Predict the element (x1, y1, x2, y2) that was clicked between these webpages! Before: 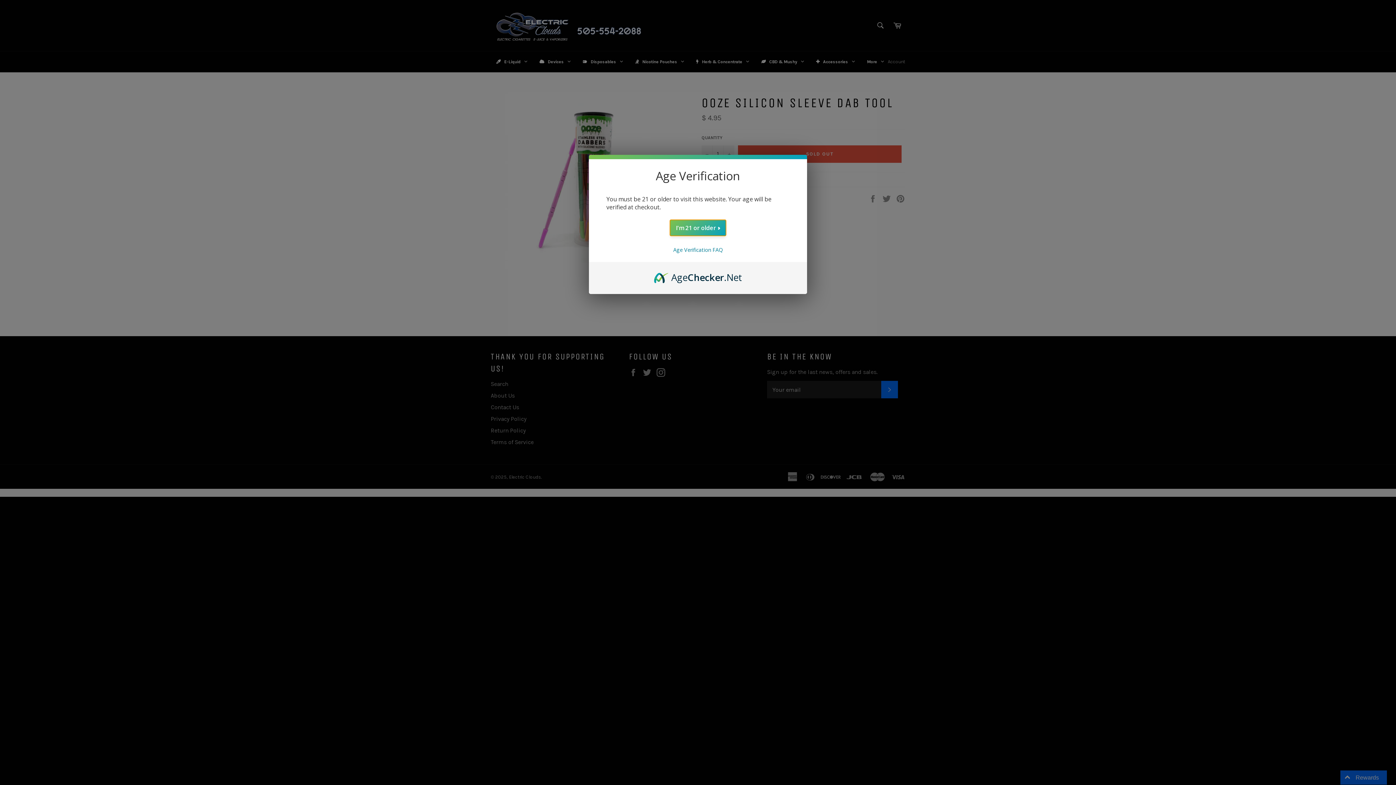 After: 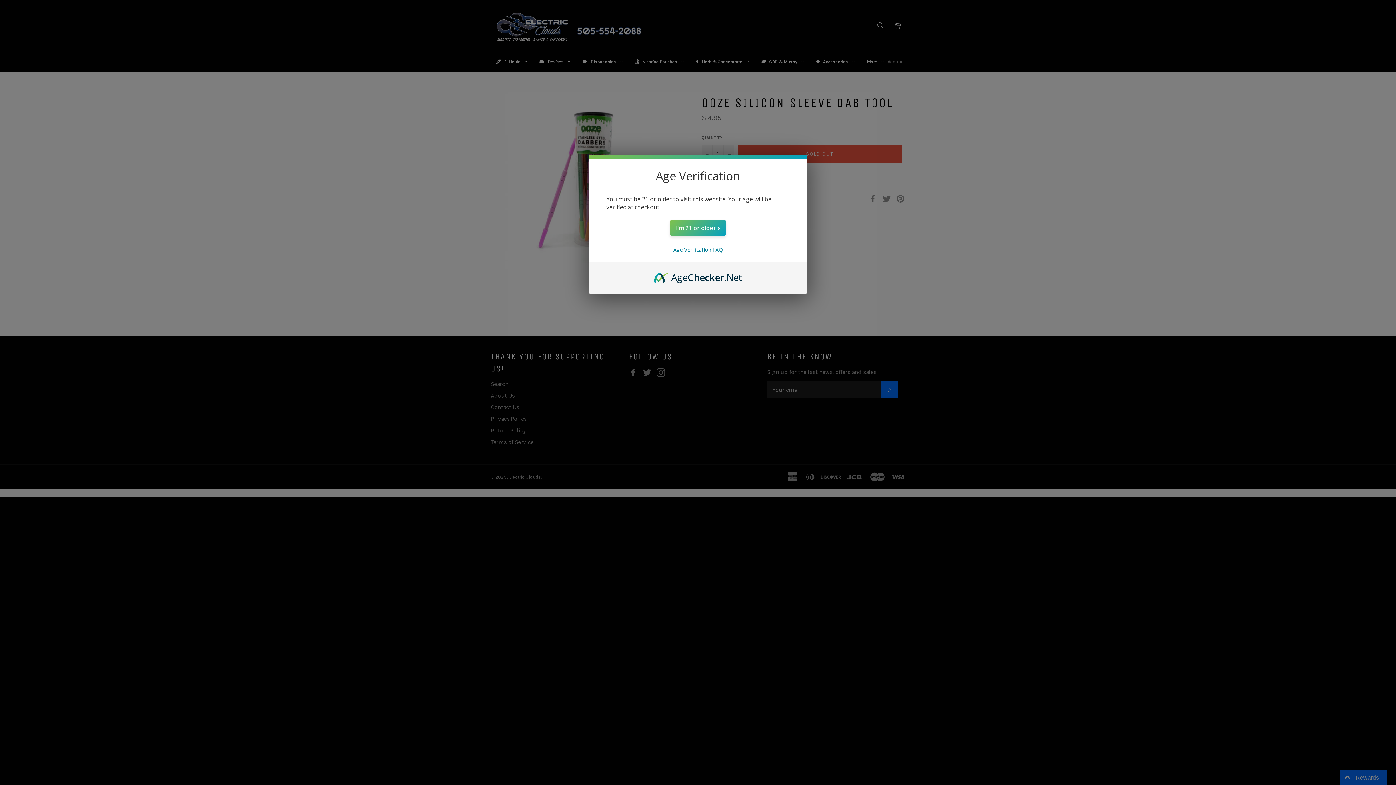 Action: bbox: (654, 270, 742, 278) label: AgeChecker.Net